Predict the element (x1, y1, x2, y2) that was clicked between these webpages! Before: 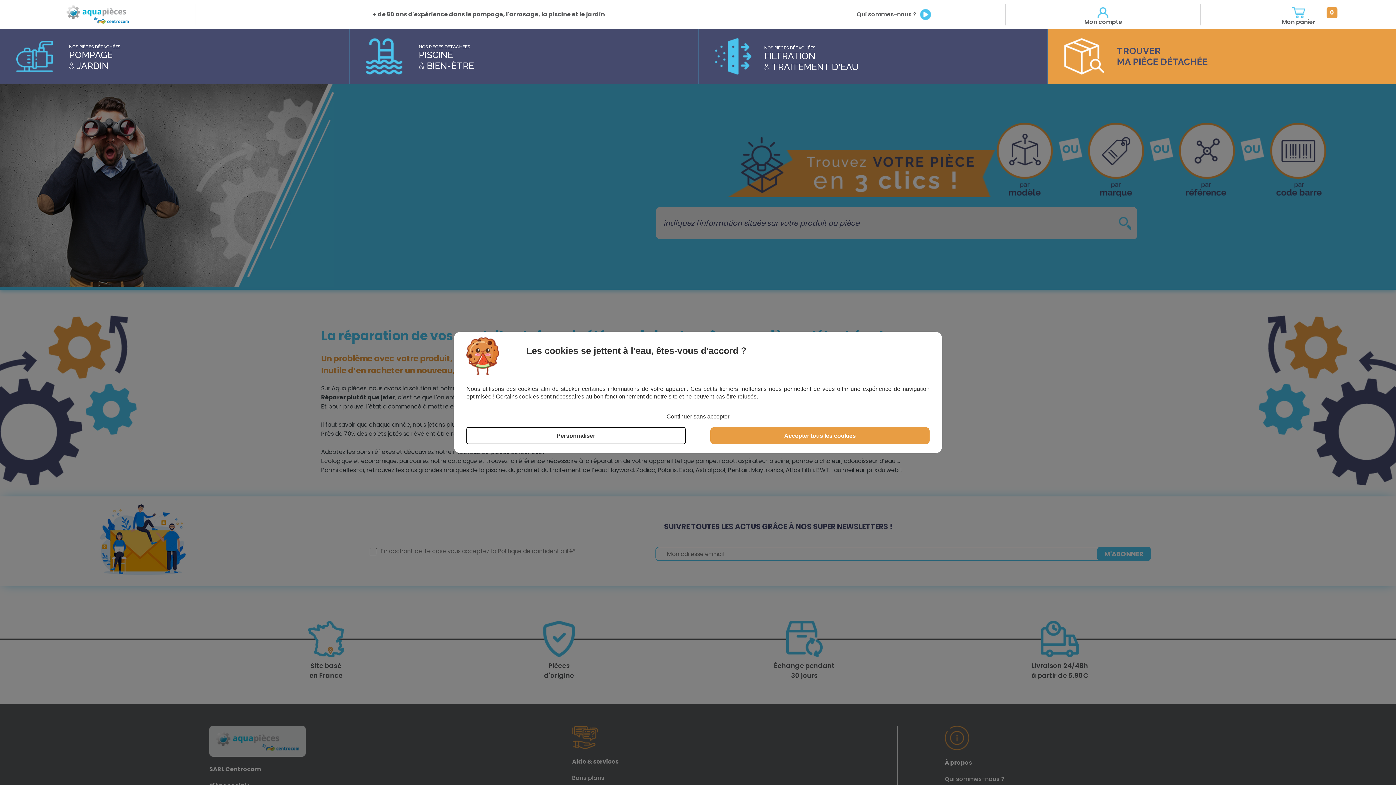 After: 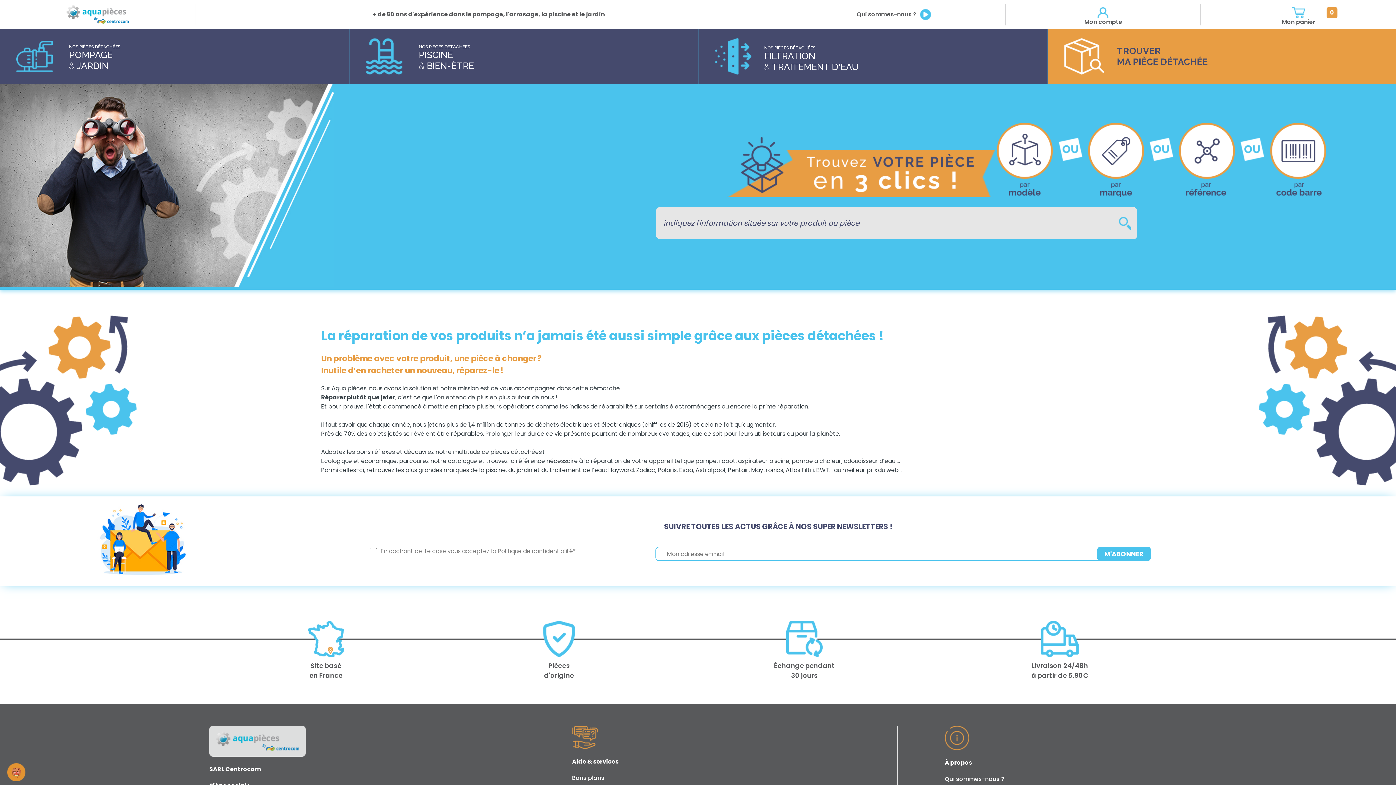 Action: label: Continuer sans accepter bbox: (663, 411, 733, 422)